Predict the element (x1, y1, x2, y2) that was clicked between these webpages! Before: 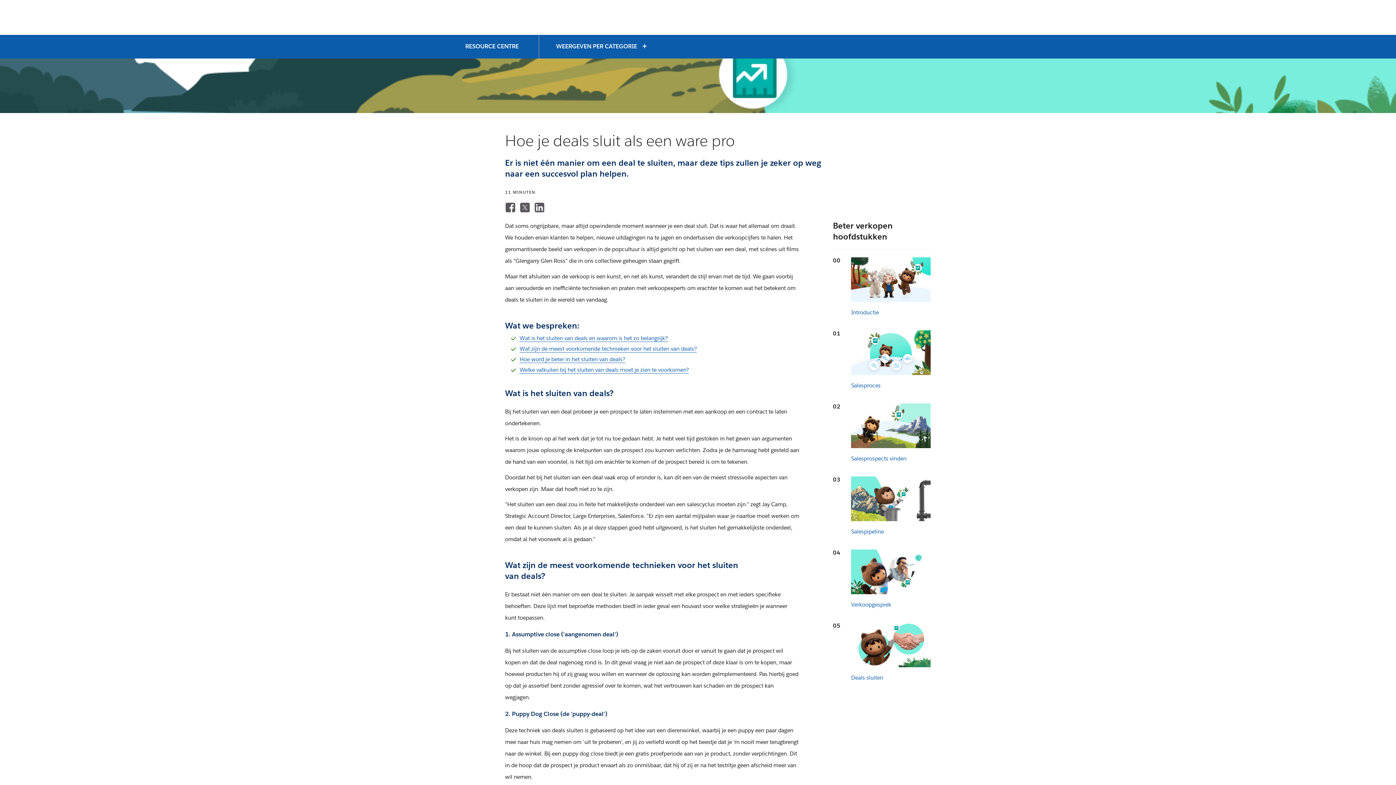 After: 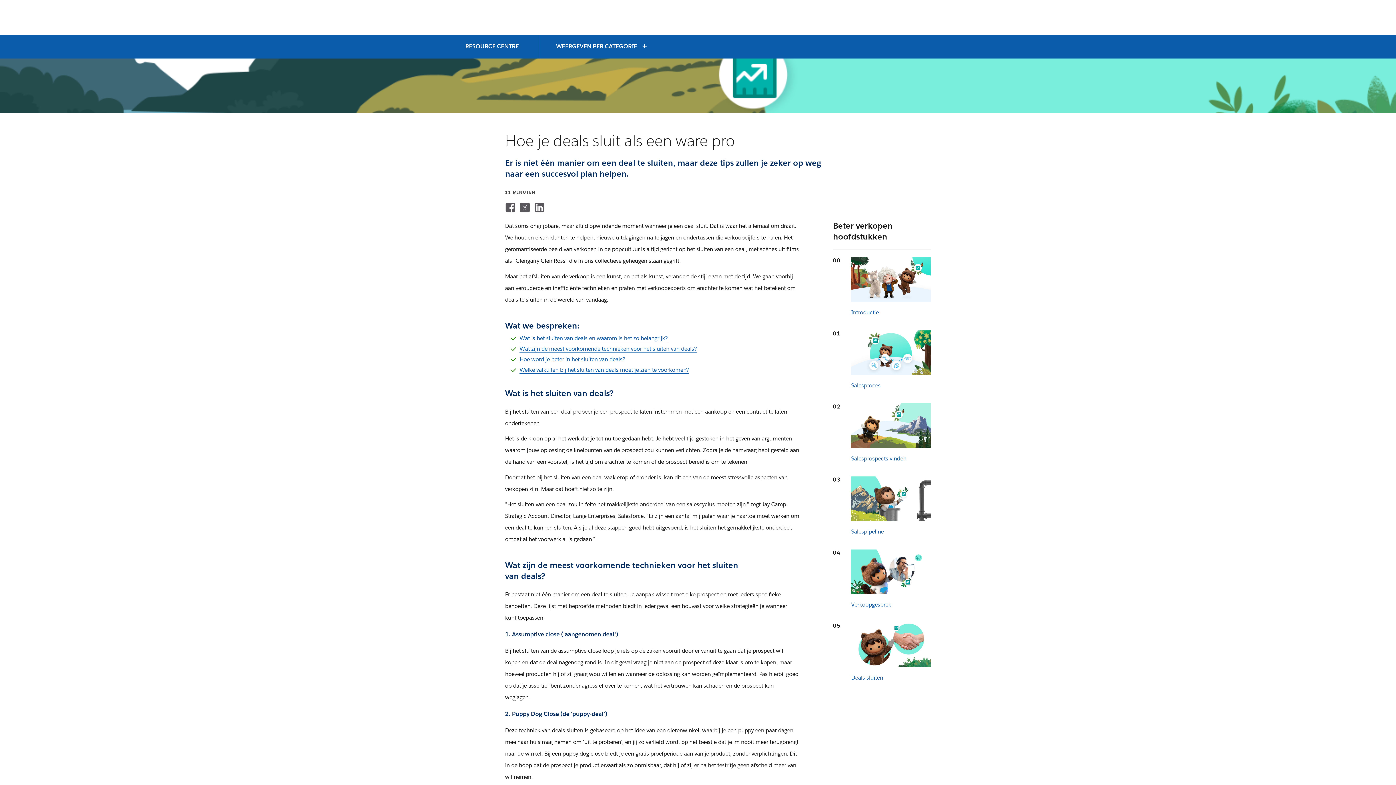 Action: bbox: (534, 202, 545, 213)